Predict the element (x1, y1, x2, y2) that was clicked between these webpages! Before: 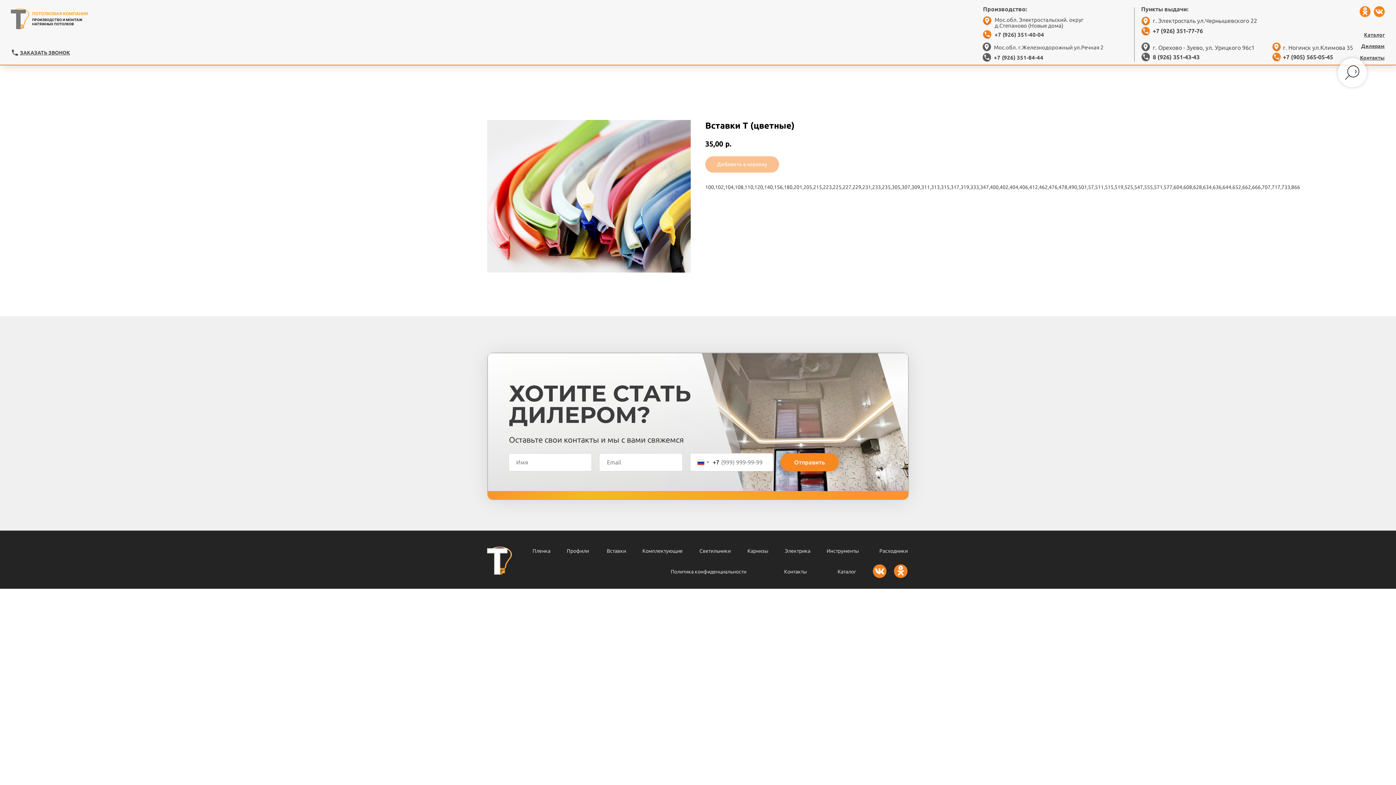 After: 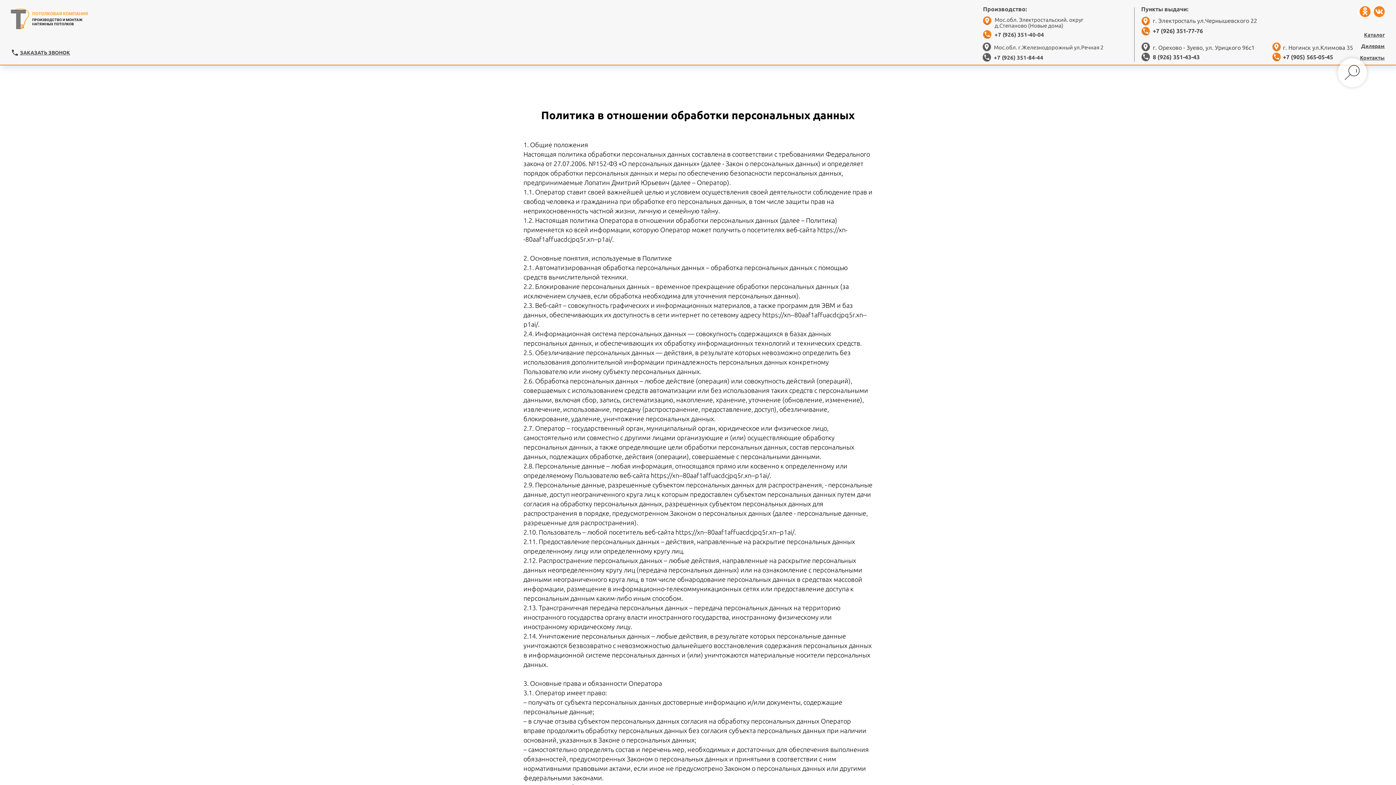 Action: label: Политика конфиденциальности bbox: (670, 569, 746, 576)